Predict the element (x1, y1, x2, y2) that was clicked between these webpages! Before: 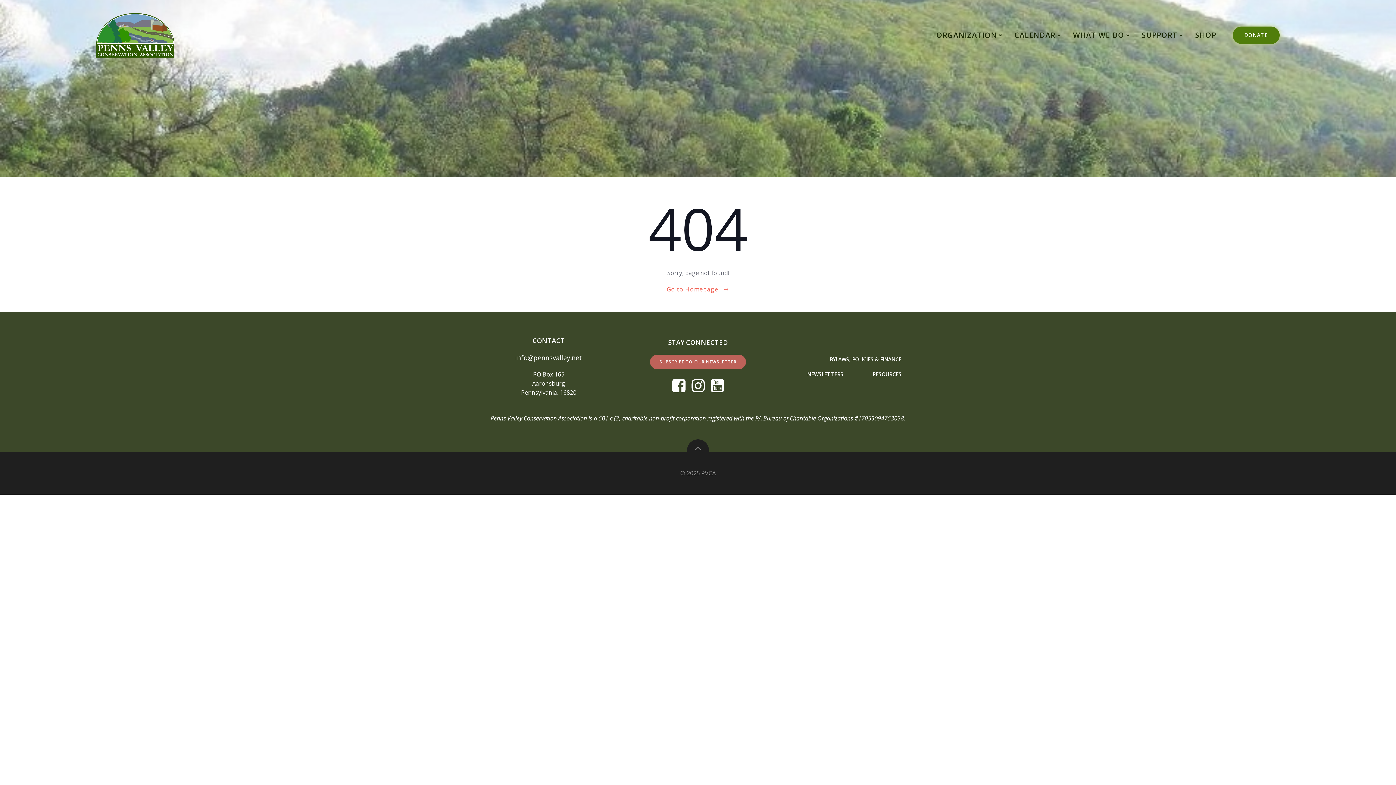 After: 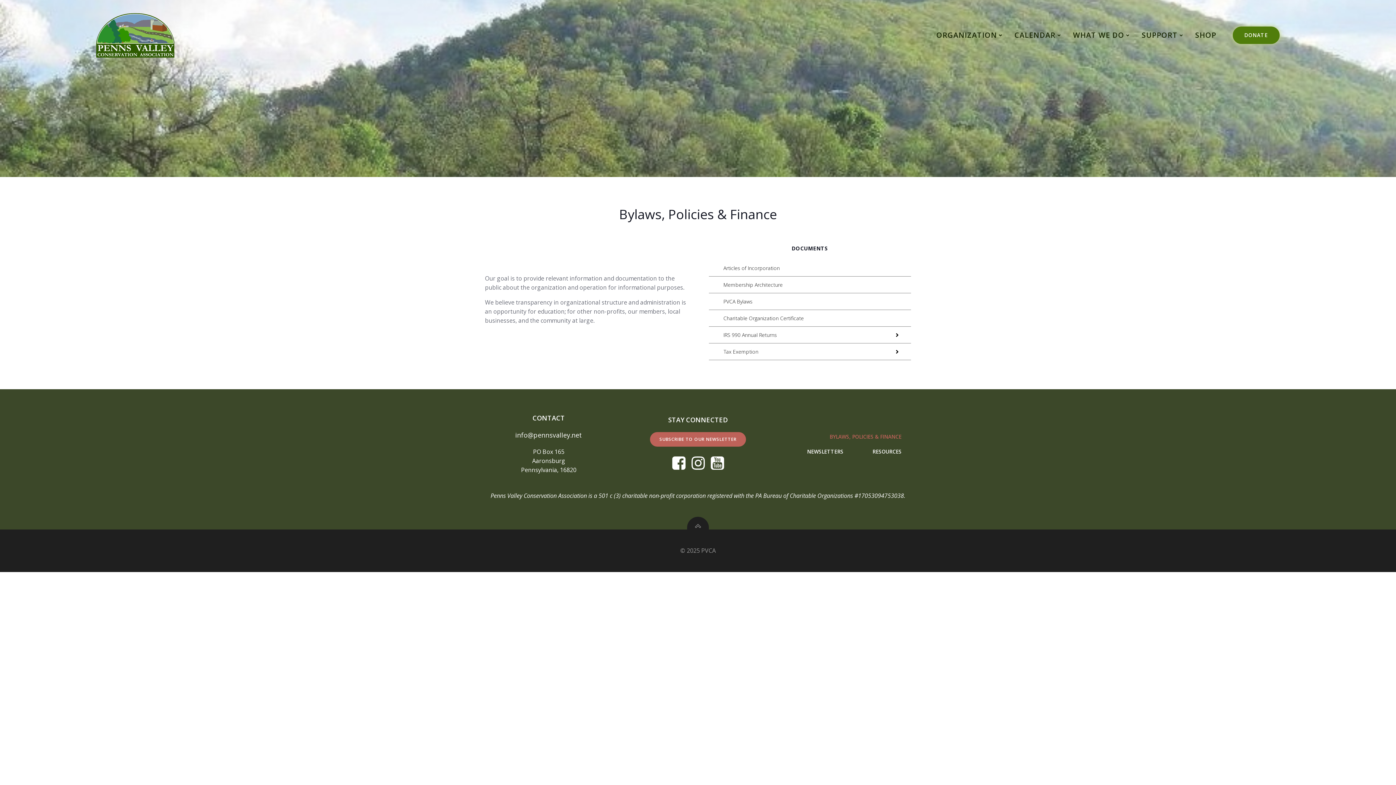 Action: label: BYLAWS, POLICIES & FINANCE bbox: (829, 355, 901, 363)